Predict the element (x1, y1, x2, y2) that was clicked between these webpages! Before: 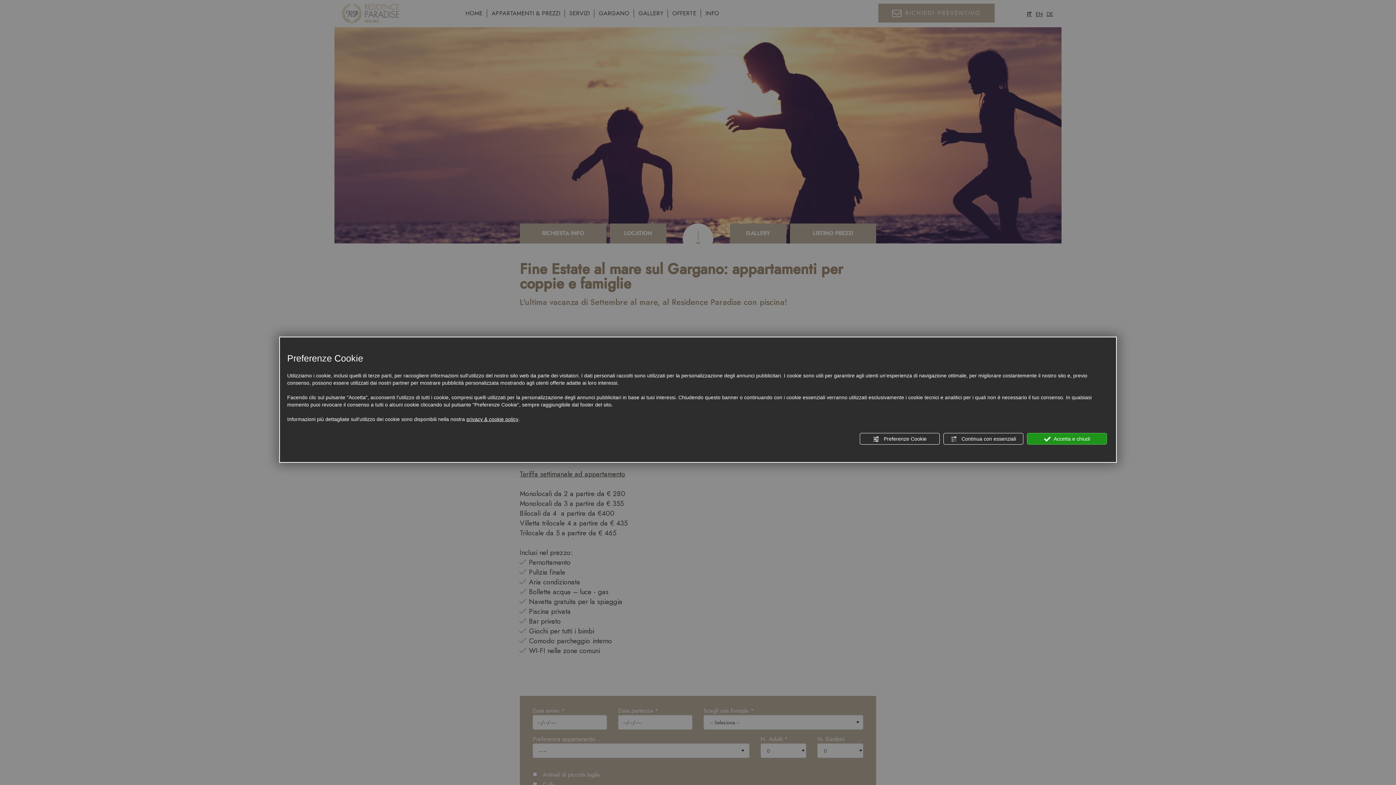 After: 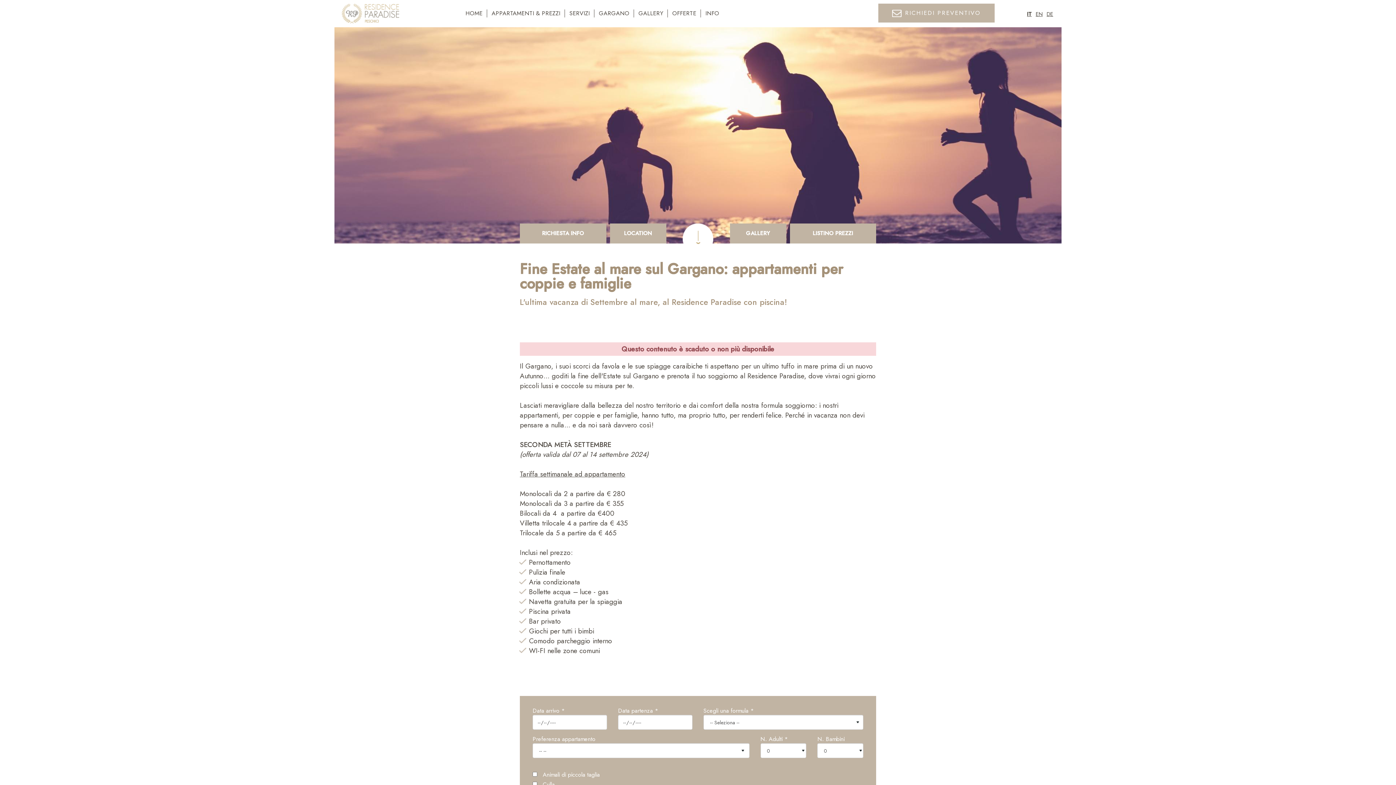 Action: label:  Continua con essenziali bbox: (943, 433, 1023, 444)